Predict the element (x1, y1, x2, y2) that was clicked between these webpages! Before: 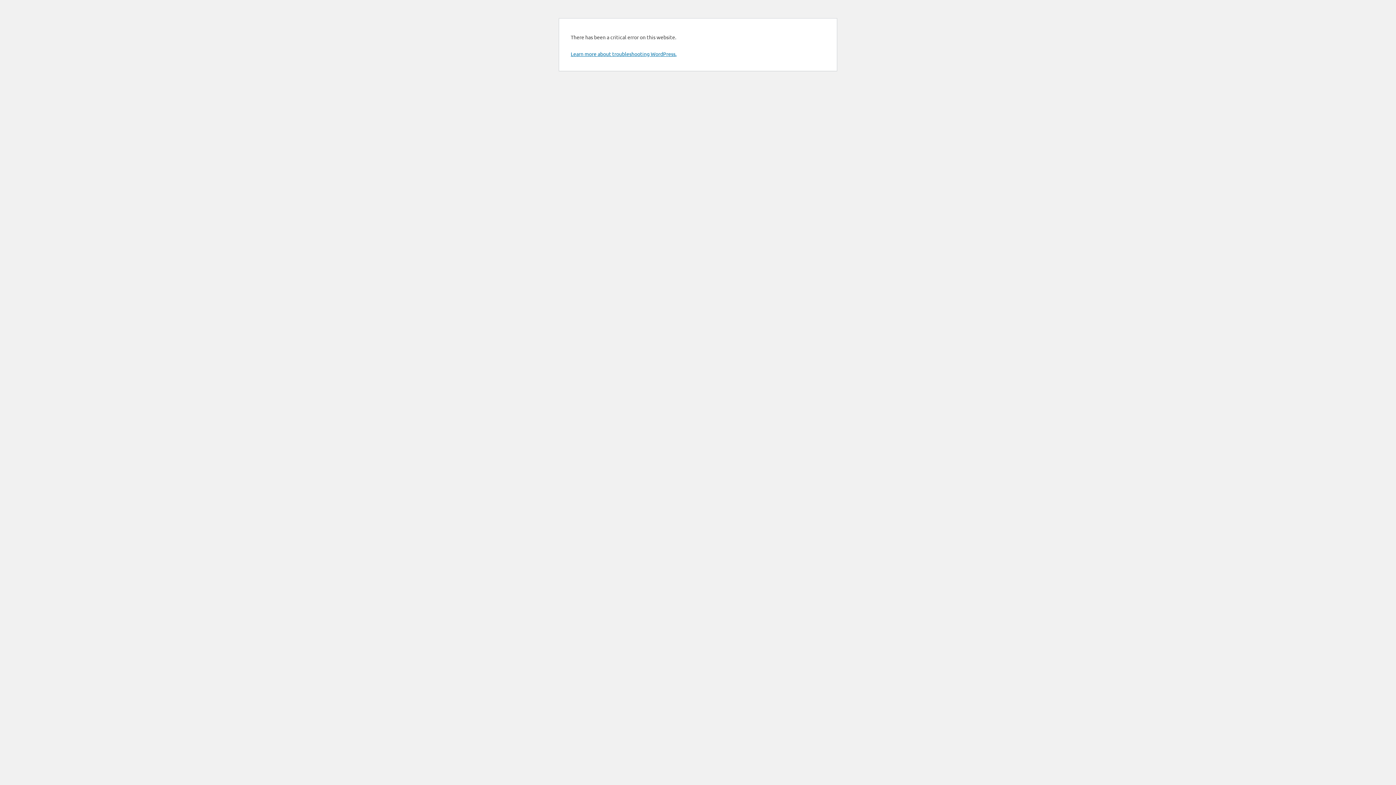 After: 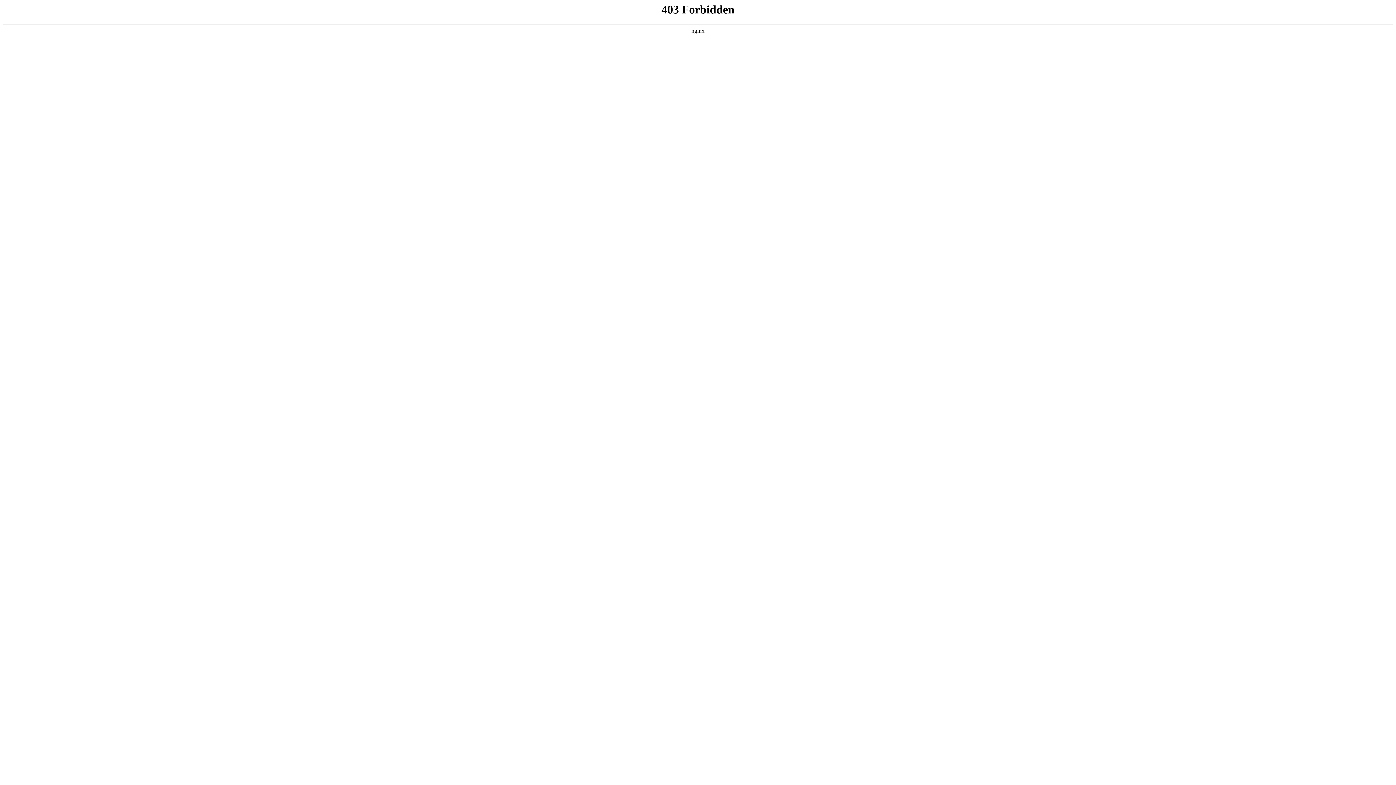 Action: bbox: (570, 50, 676, 57) label: Learn more about troubleshooting WordPress.